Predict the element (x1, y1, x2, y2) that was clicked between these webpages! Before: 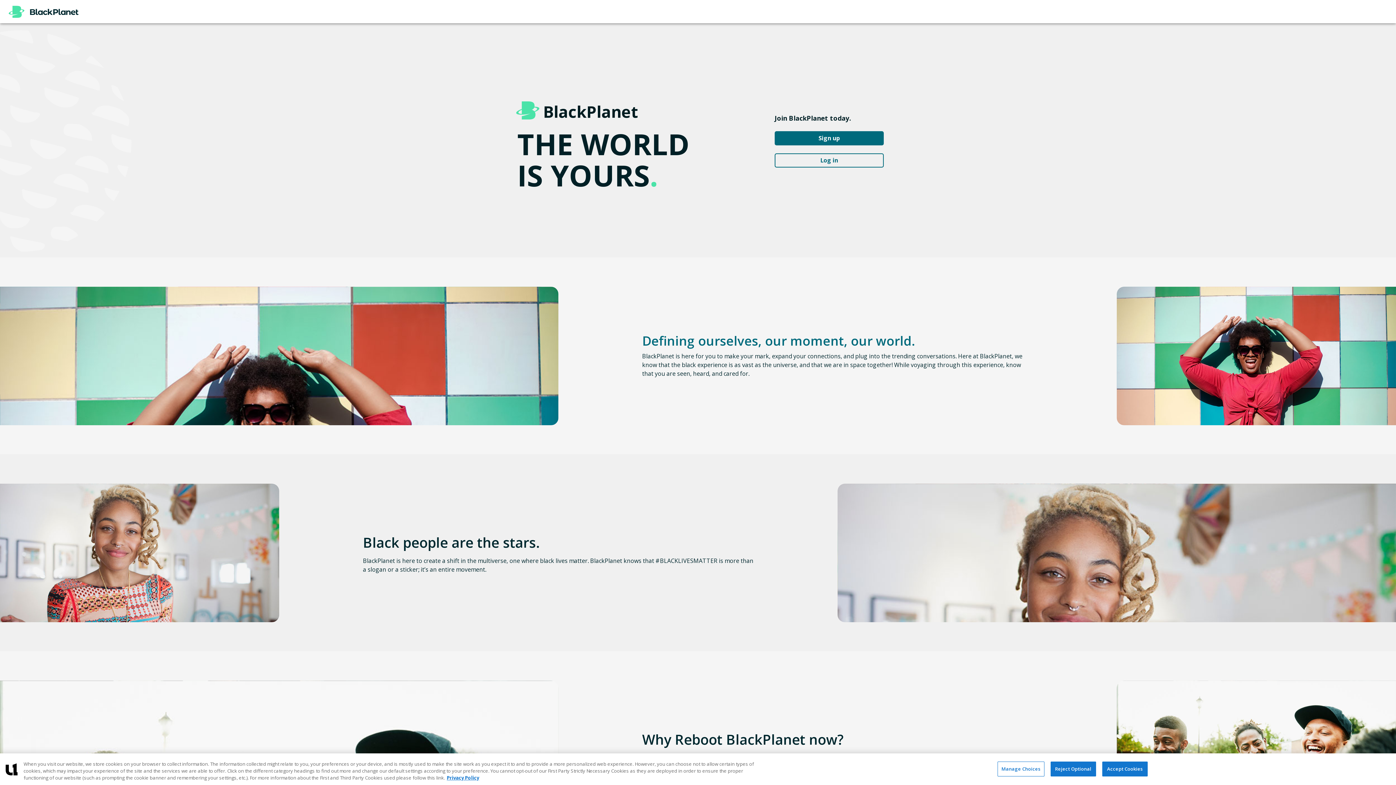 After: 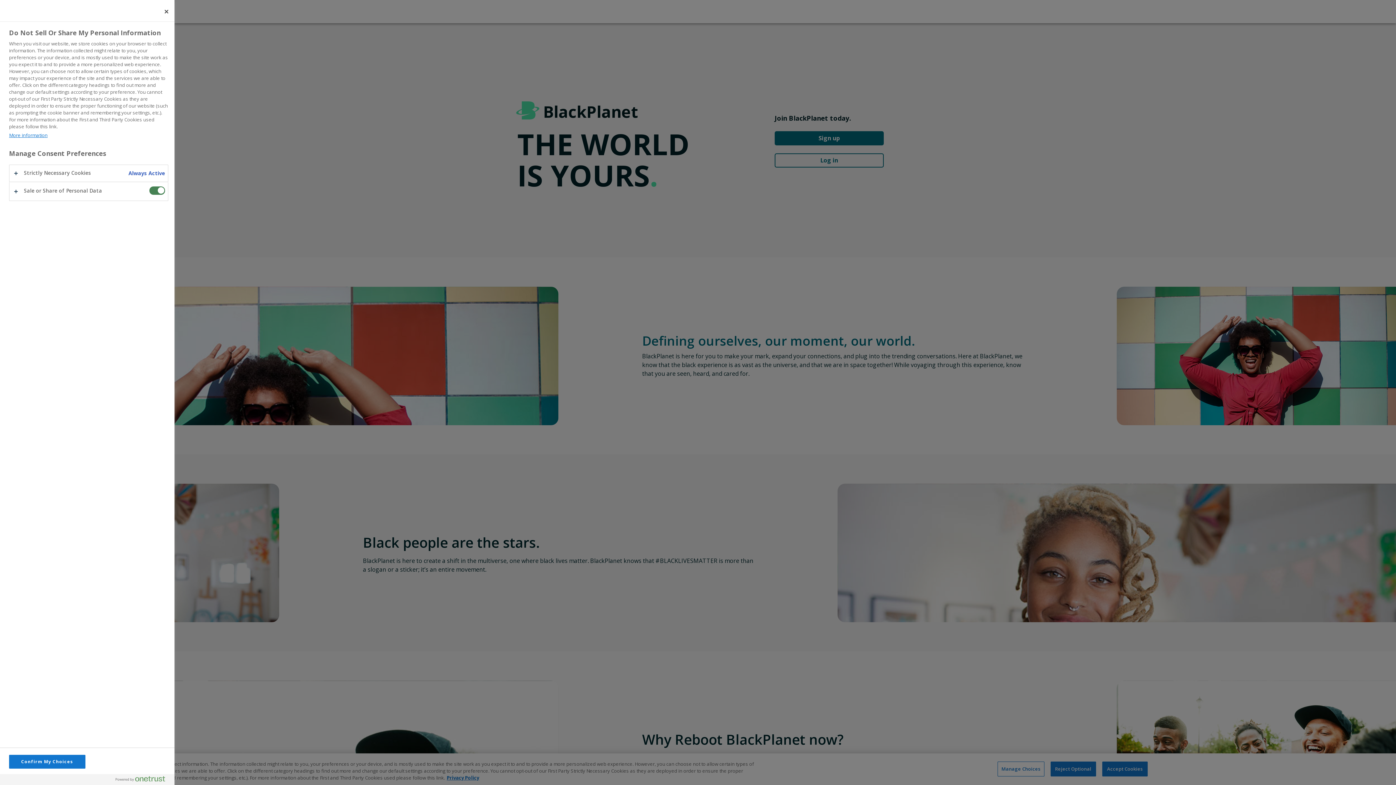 Action: bbox: (997, 770, 1044, 785) label: Manage Choices